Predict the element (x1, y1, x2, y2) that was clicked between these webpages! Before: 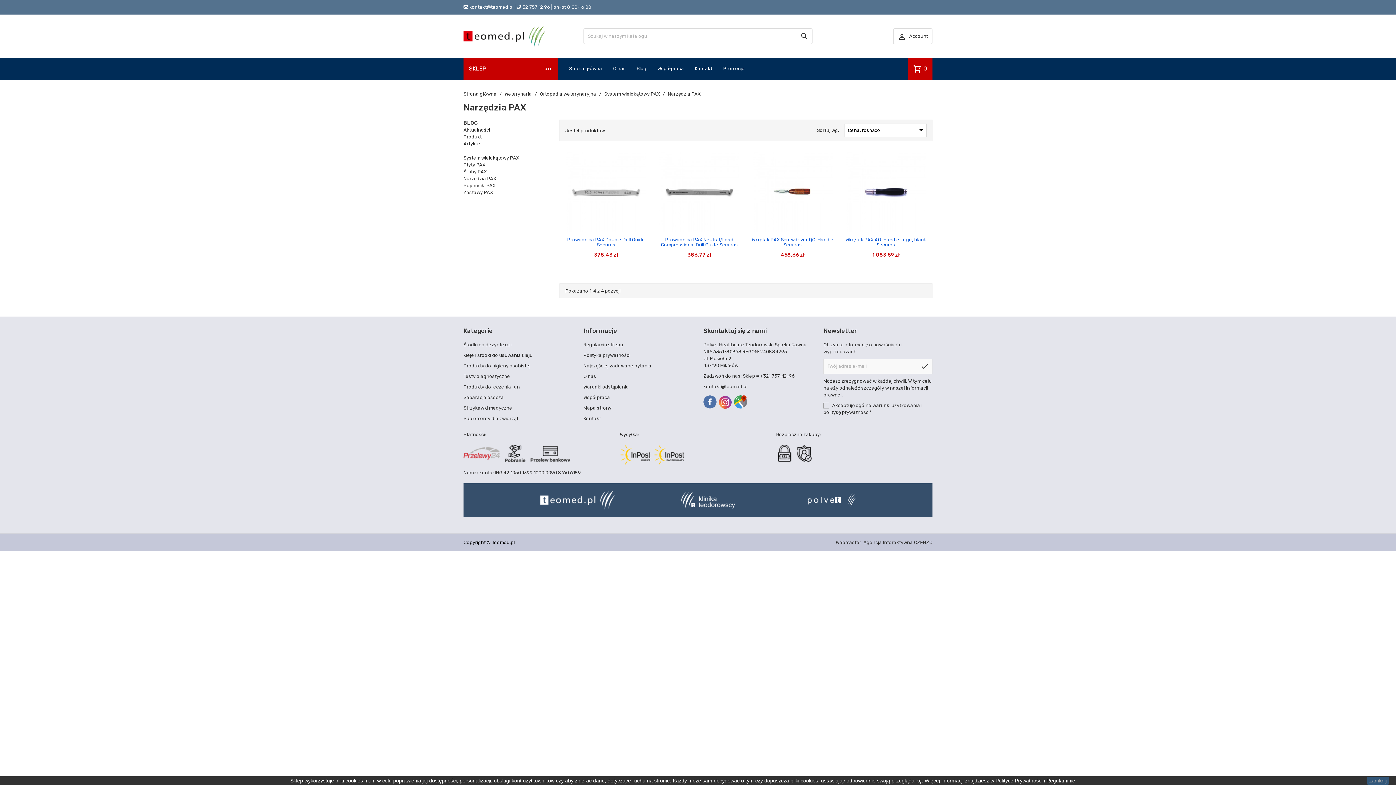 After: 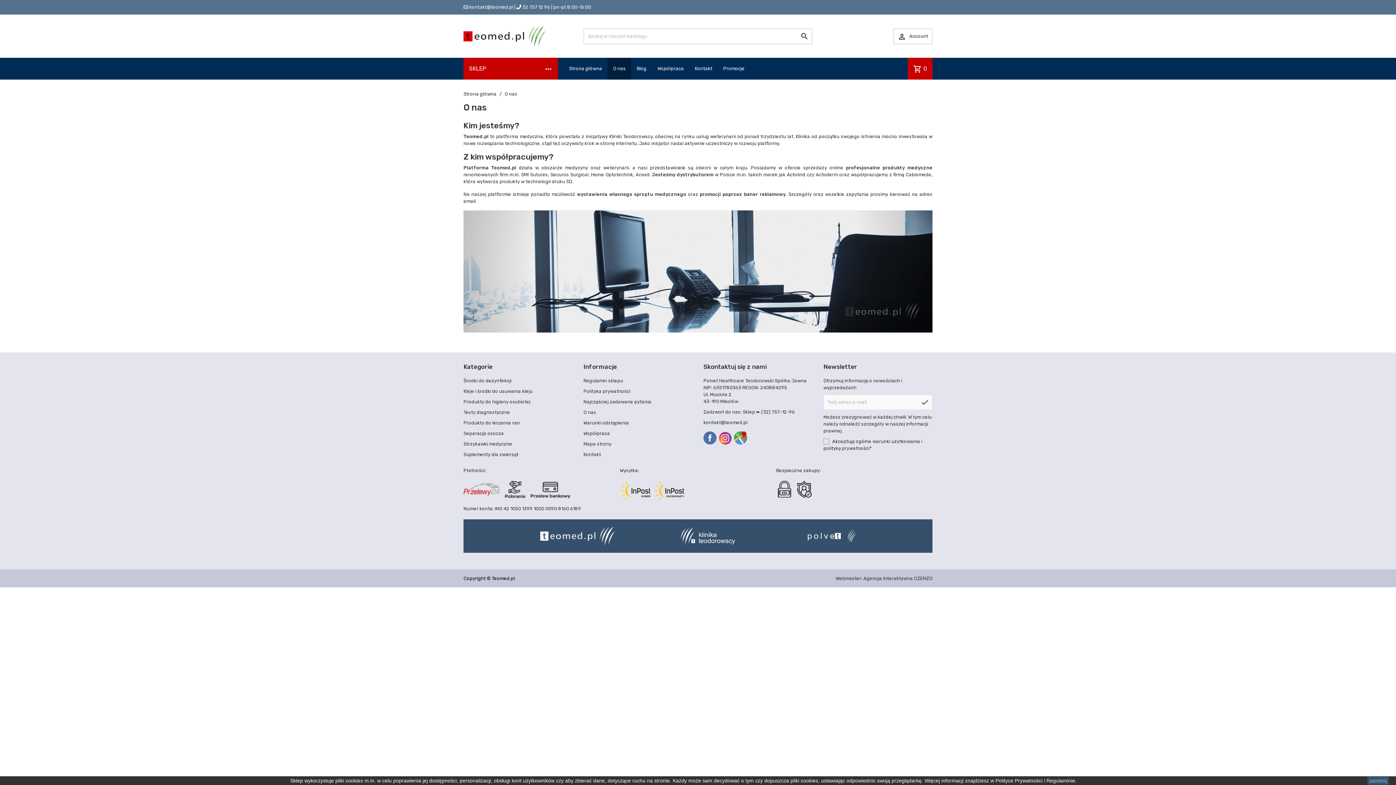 Action: label: O nas bbox: (607, 57, 631, 79)